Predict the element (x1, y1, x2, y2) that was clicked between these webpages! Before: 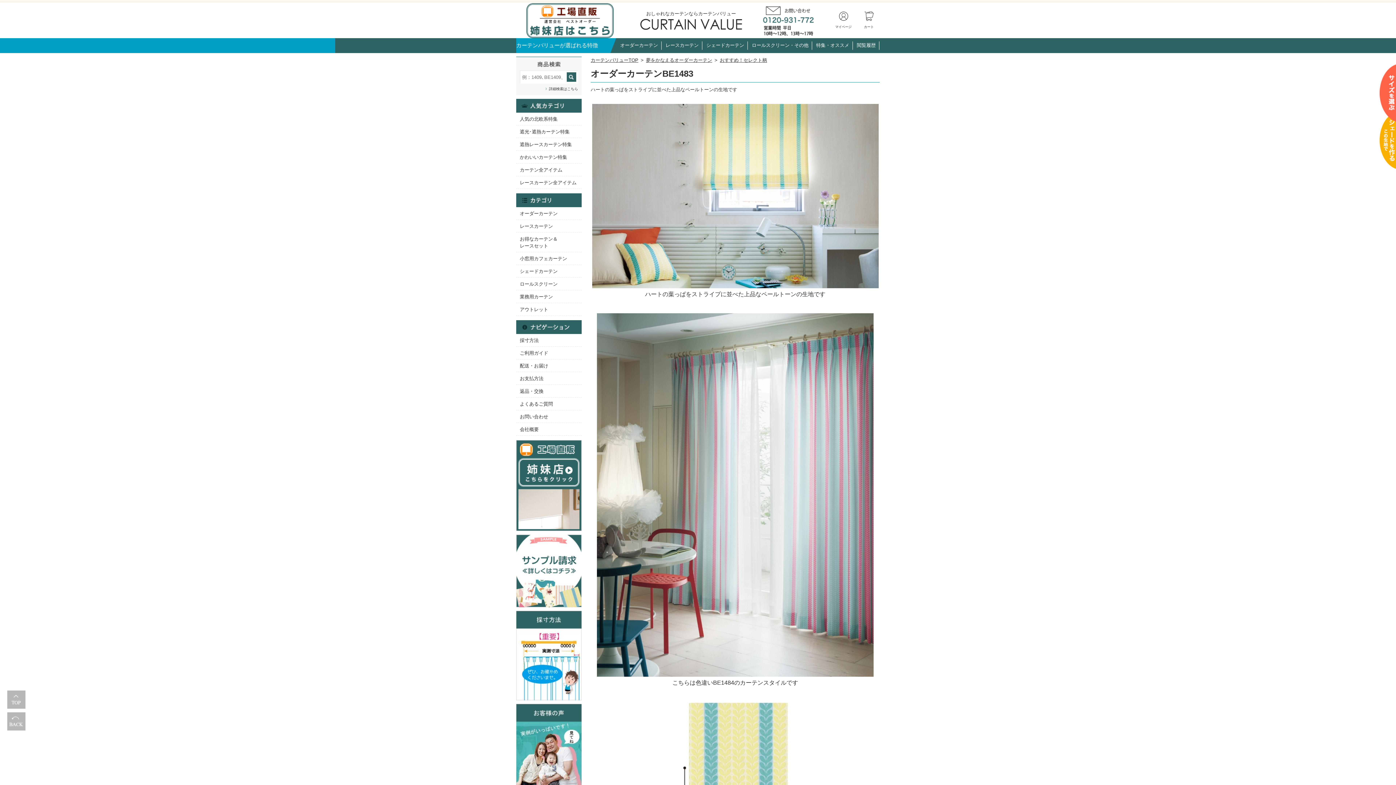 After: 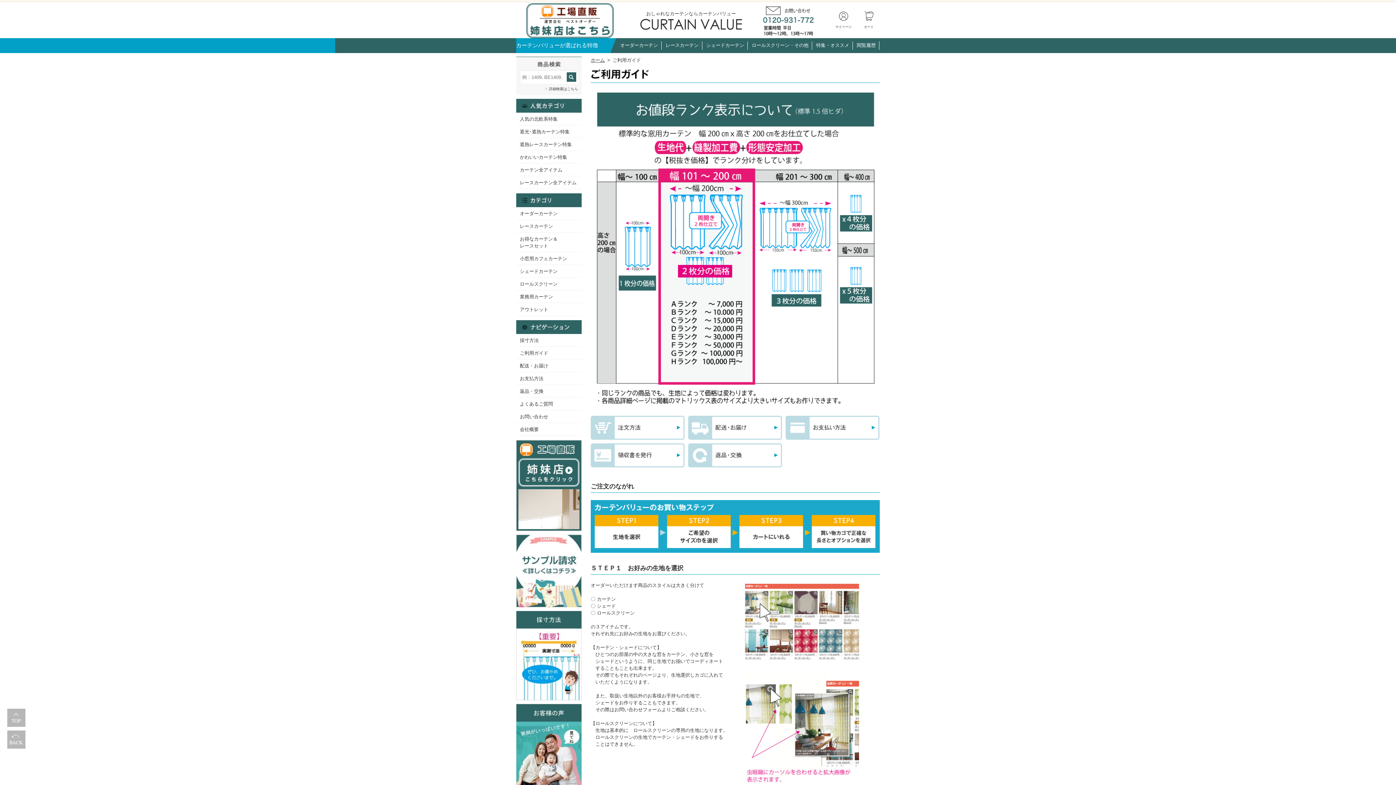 Action: bbox: (516, 346, 581, 359) label: ご利用ガイド